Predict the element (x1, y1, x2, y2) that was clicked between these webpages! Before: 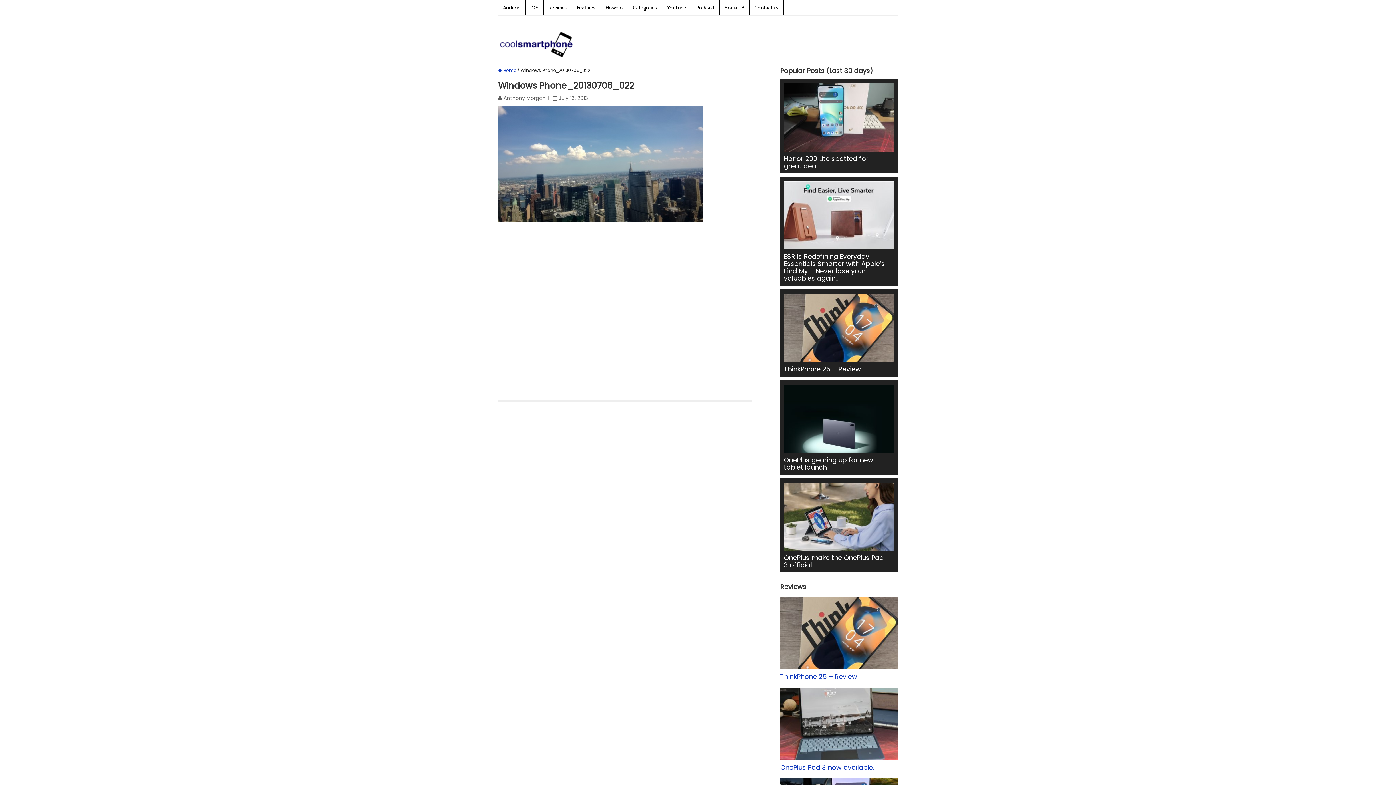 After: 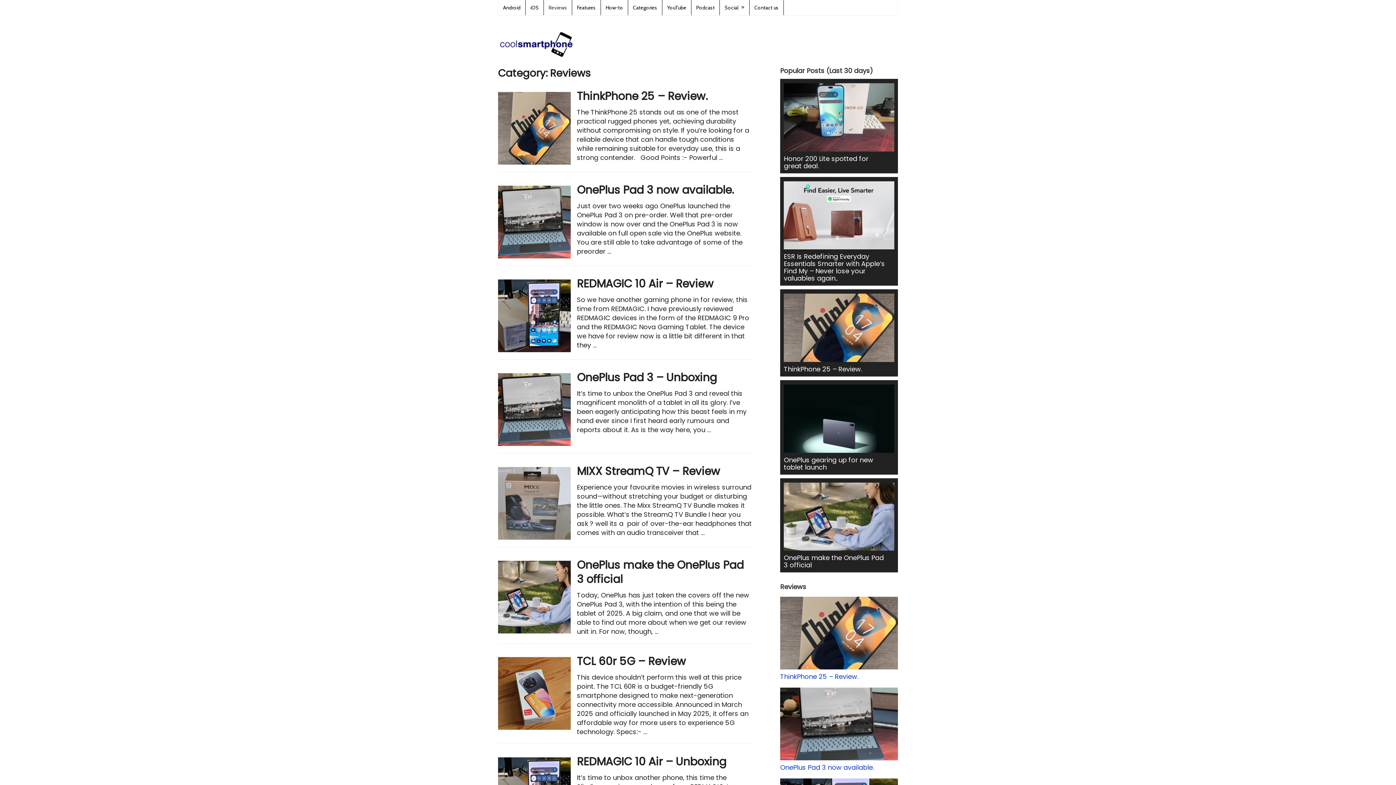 Action: bbox: (544, 0, 572, 15) label: Reviews